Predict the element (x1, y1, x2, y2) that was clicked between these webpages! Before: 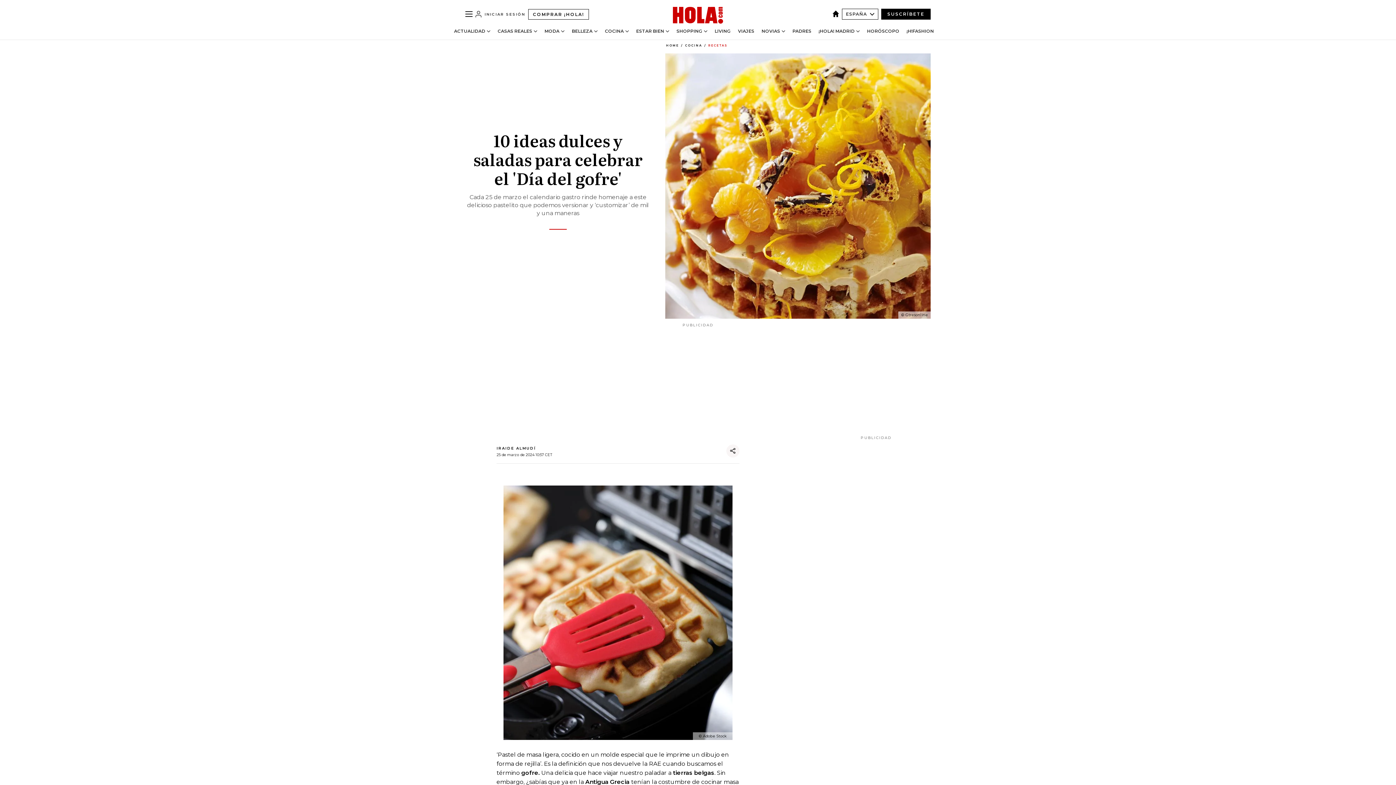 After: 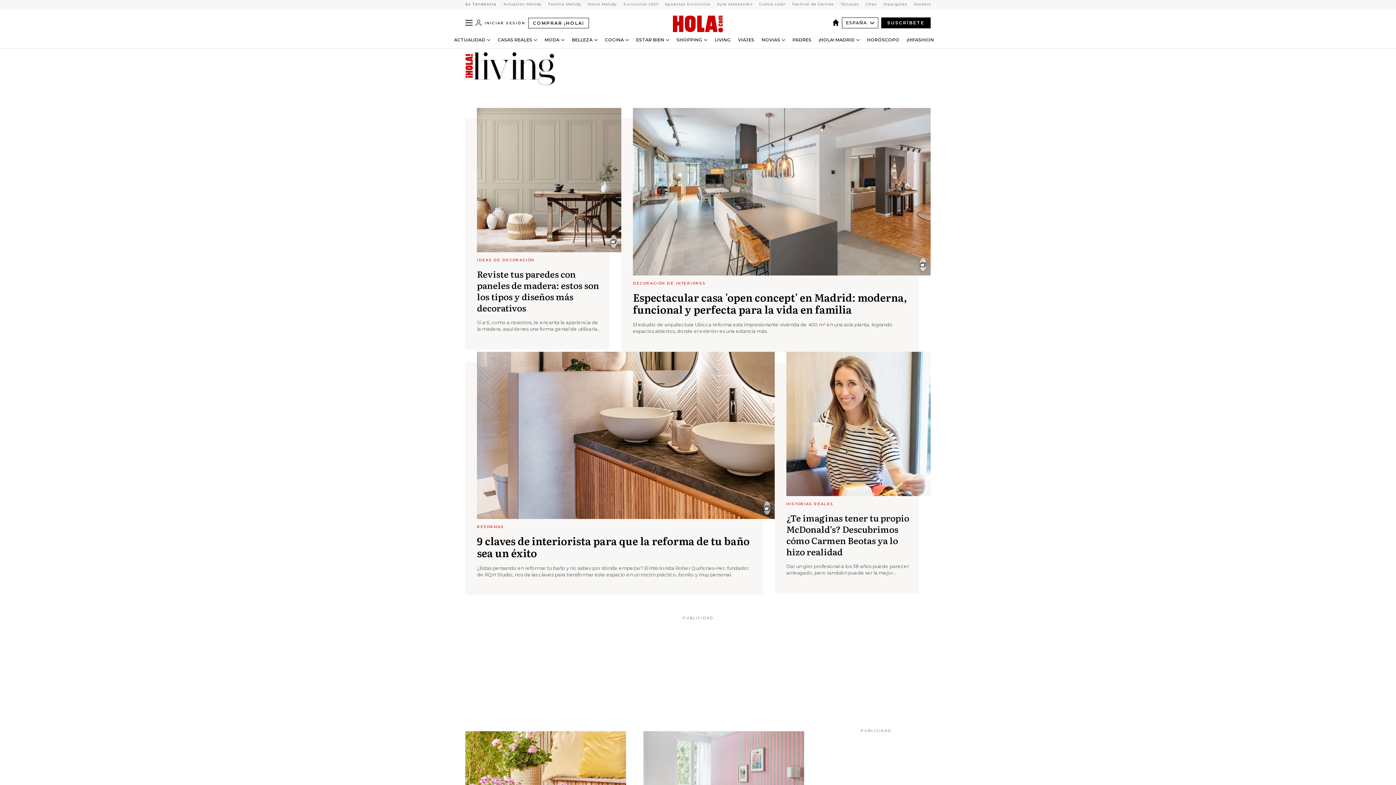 Action: bbox: (714, 28, 730, 33) label: LIVING